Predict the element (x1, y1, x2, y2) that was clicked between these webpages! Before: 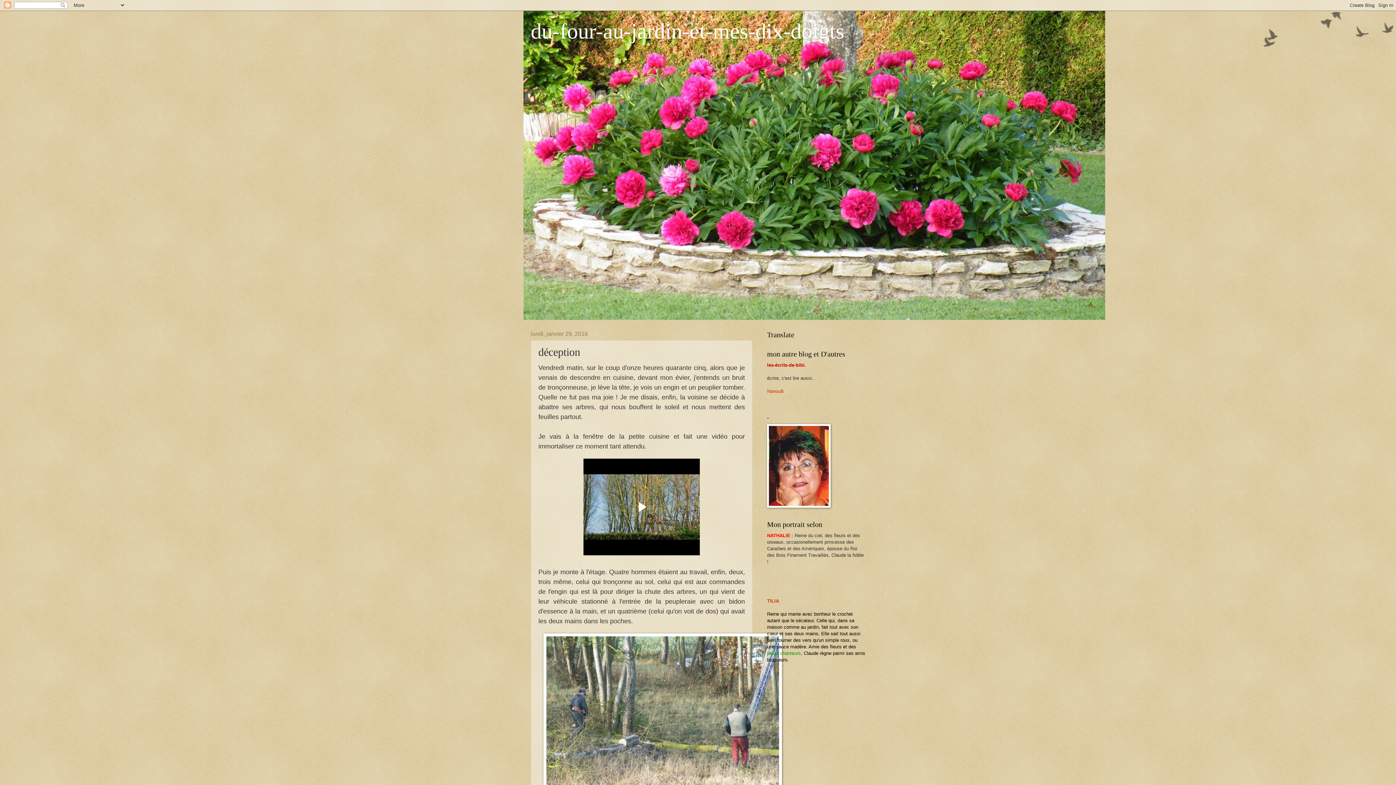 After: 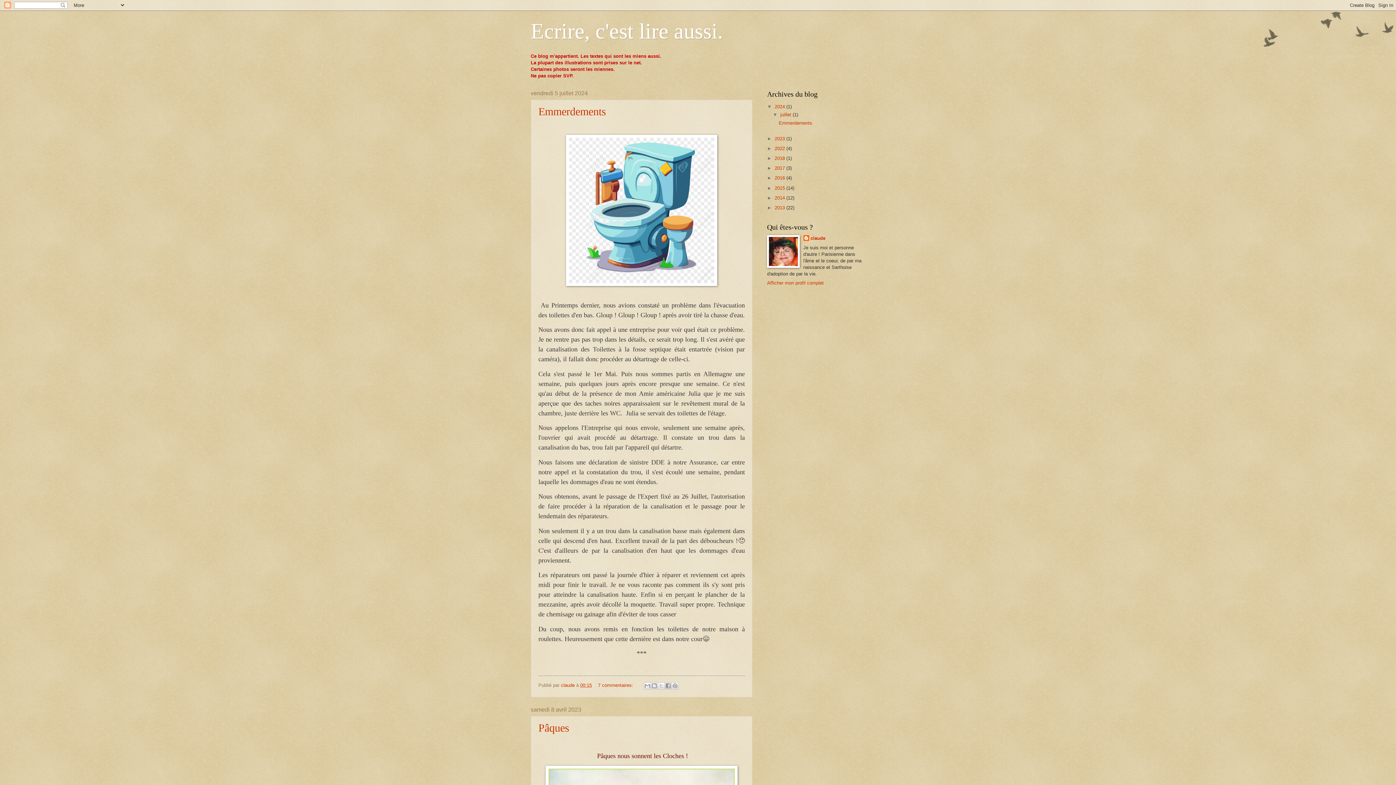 Action: bbox: (767, 362, 806, 368) label: les-écrits-de-bibi.